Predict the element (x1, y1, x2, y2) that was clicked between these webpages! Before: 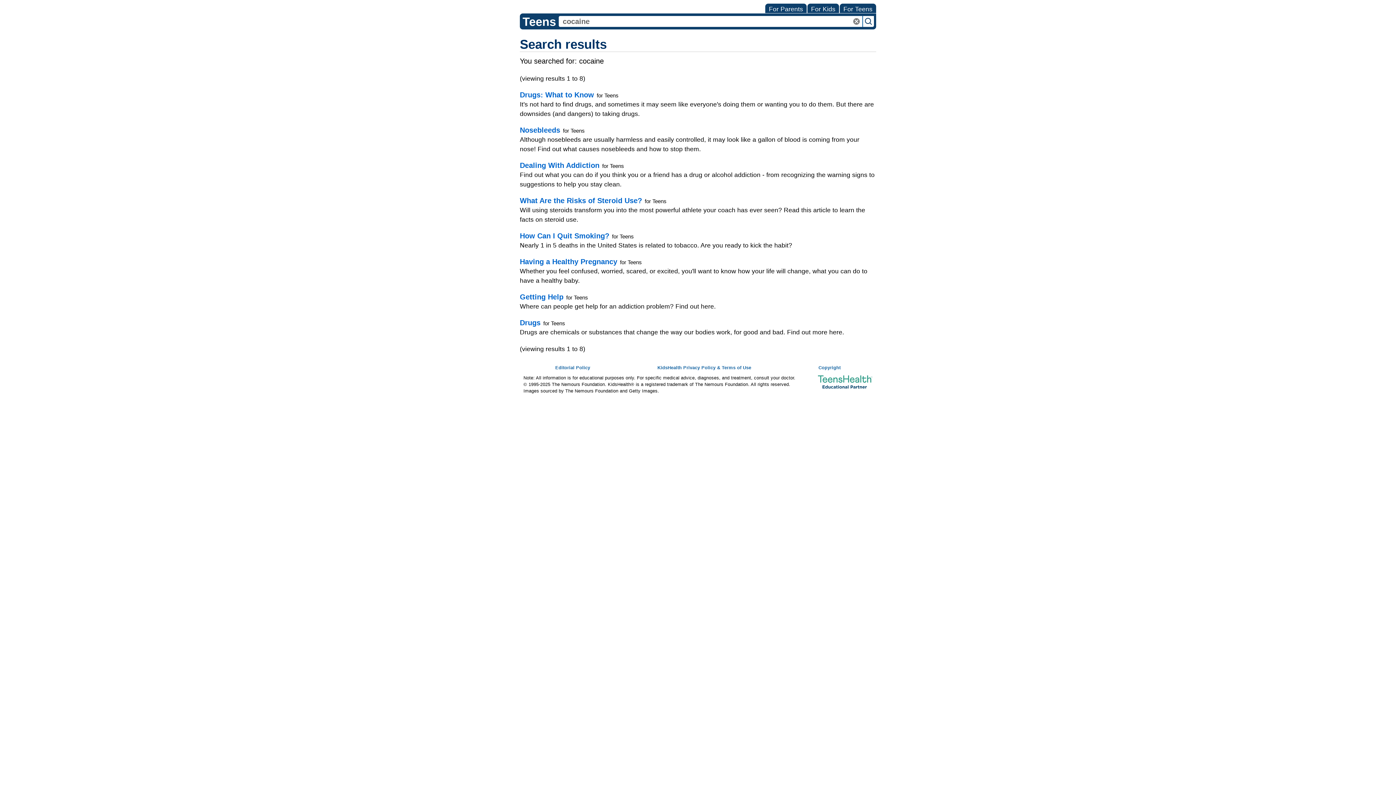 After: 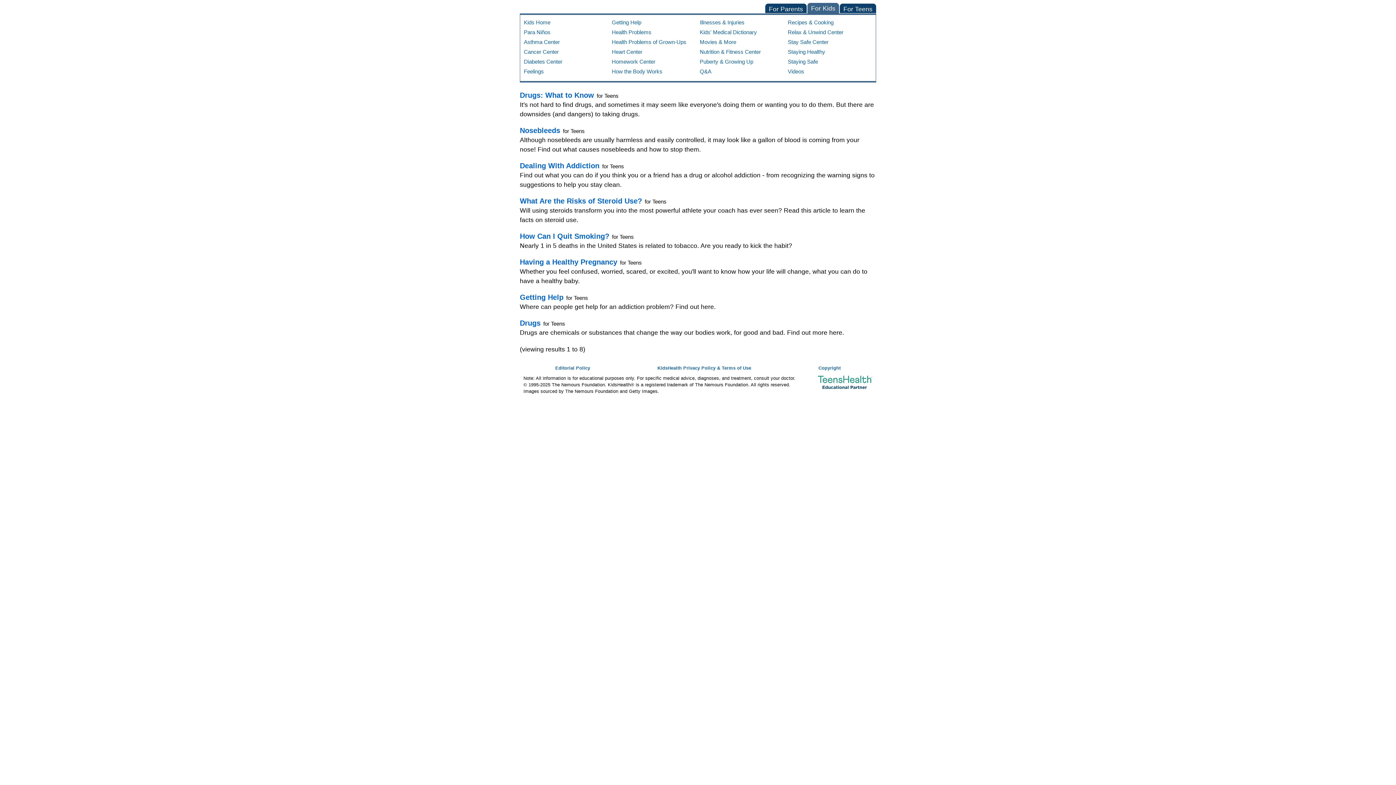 Action: label: For Kids bbox: (807, 3, 839, 13)